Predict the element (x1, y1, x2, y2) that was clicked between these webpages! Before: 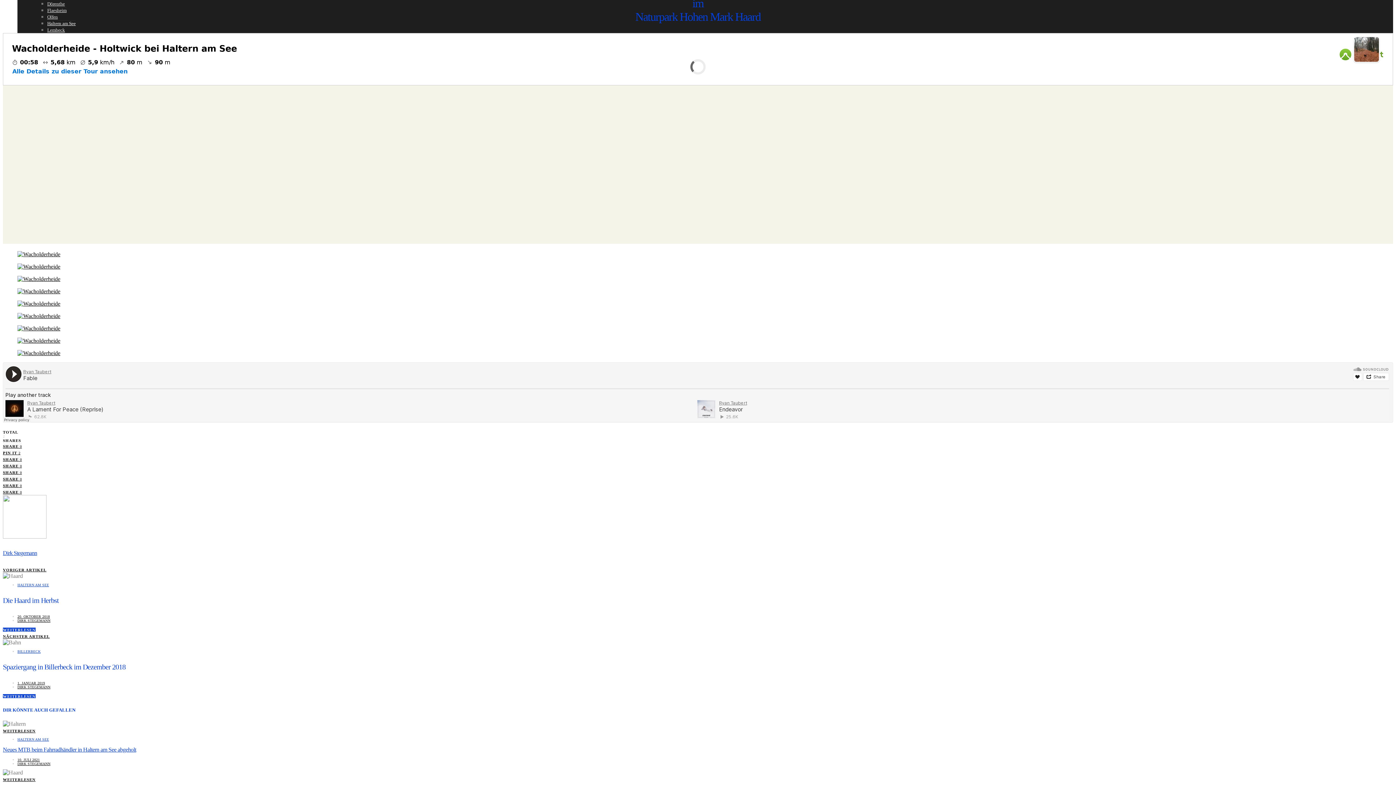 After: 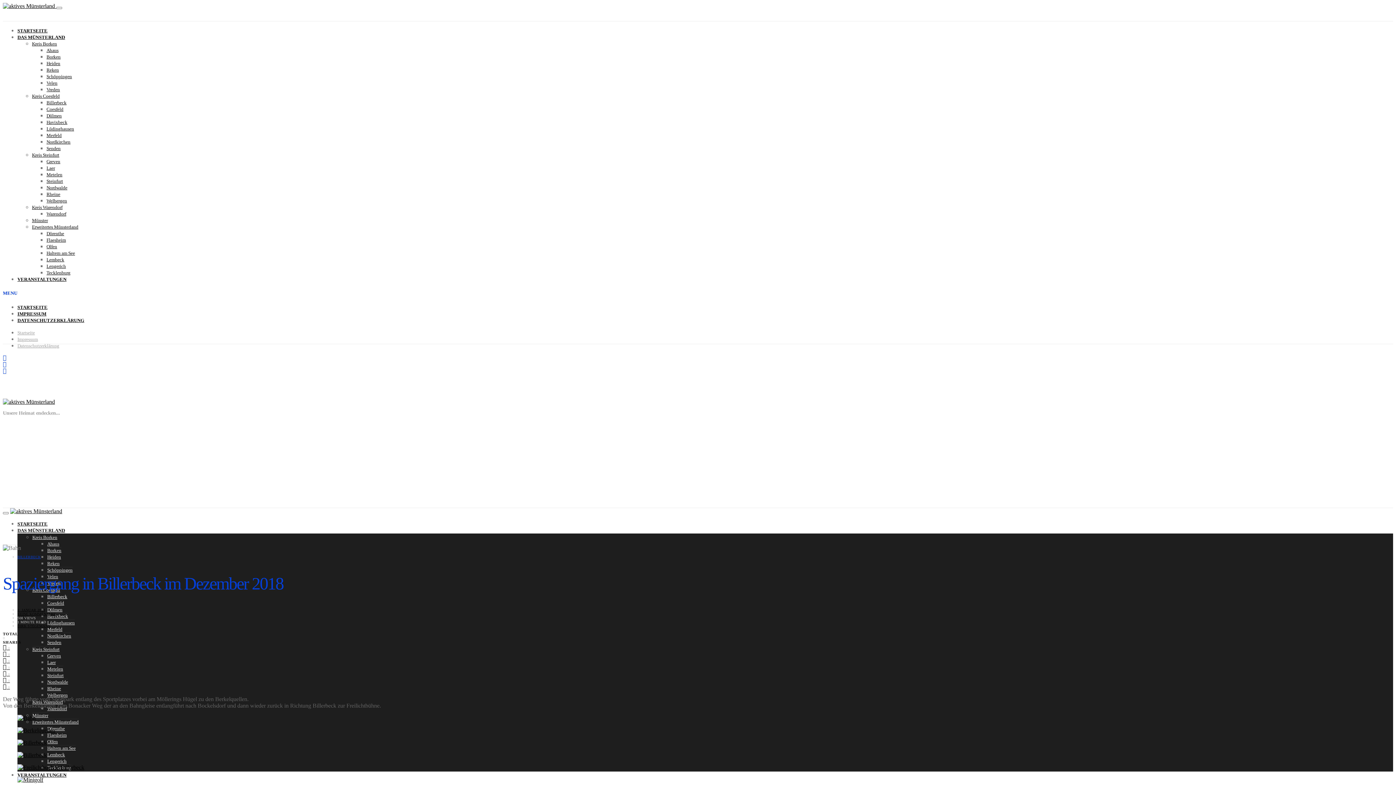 Action: bbox: (2, 634, 49, 638) label: NÄCHSTER ARTIKEL